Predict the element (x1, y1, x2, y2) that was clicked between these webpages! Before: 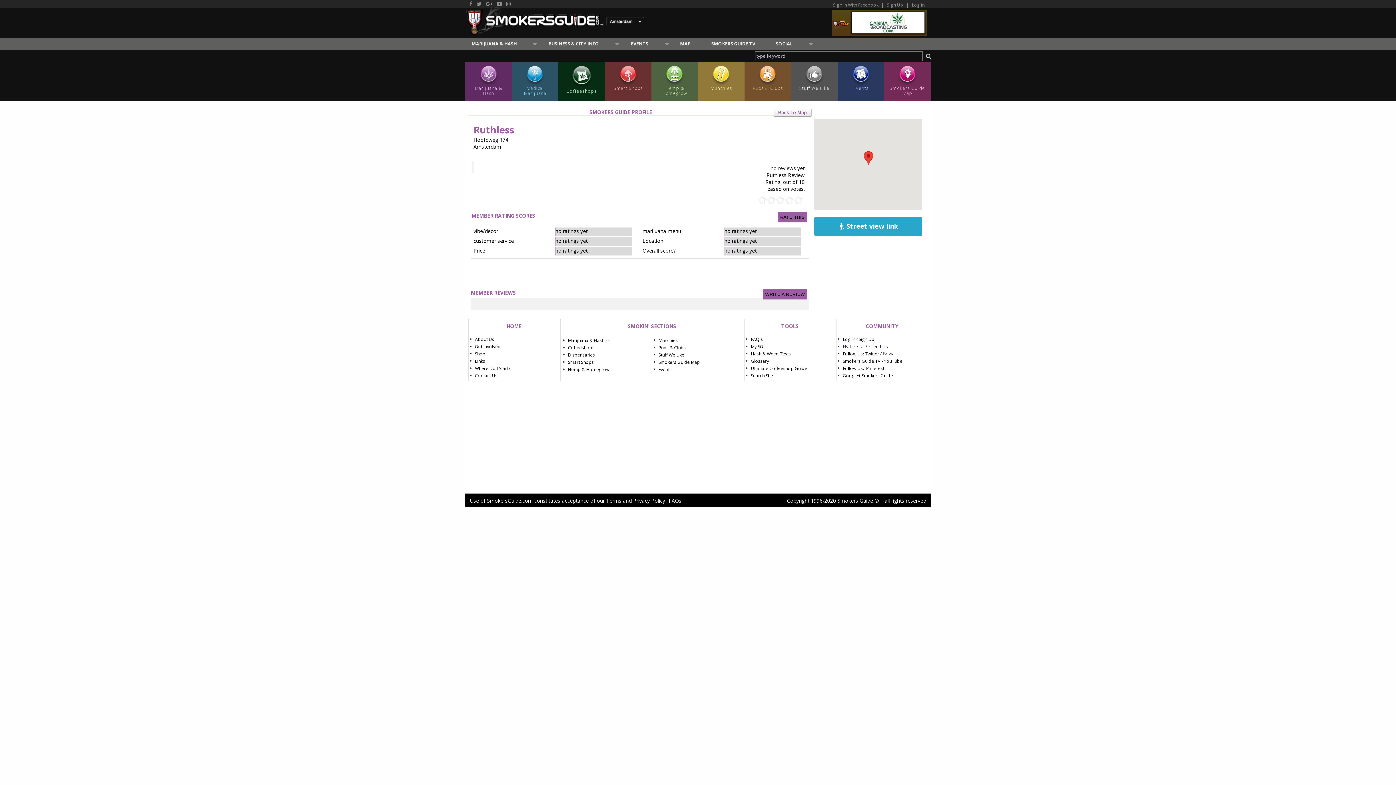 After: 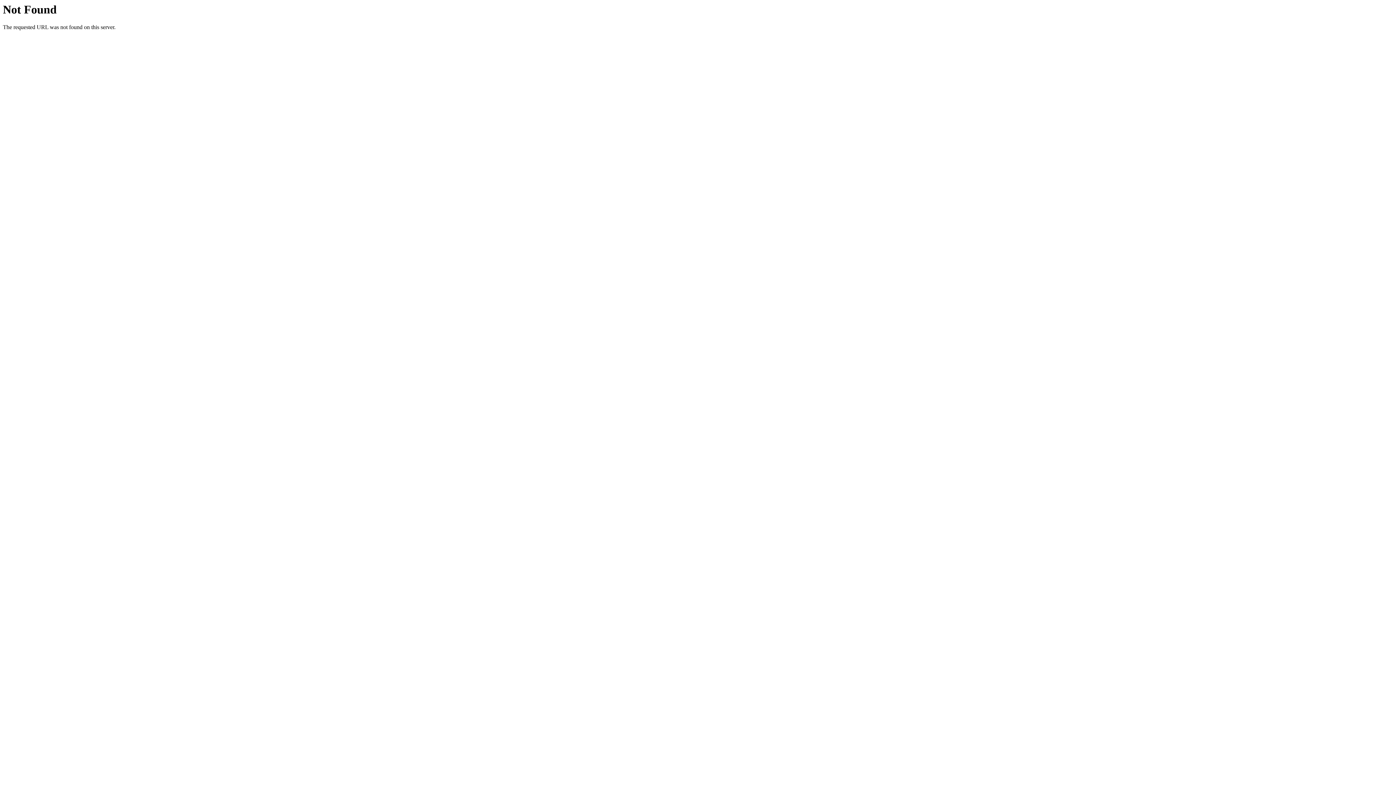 Action: label: Hash & Weed Tests  bbox: (751, 350, 792, 357)